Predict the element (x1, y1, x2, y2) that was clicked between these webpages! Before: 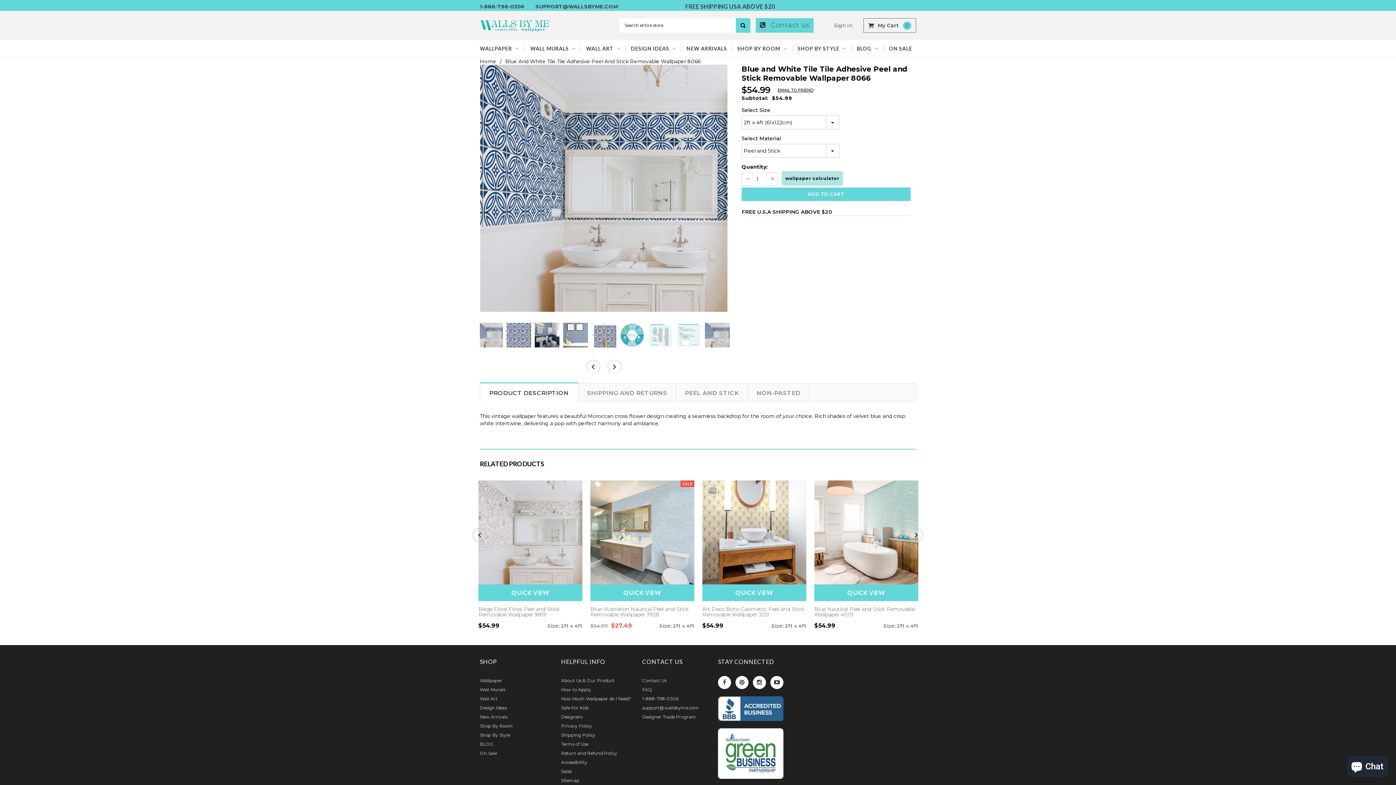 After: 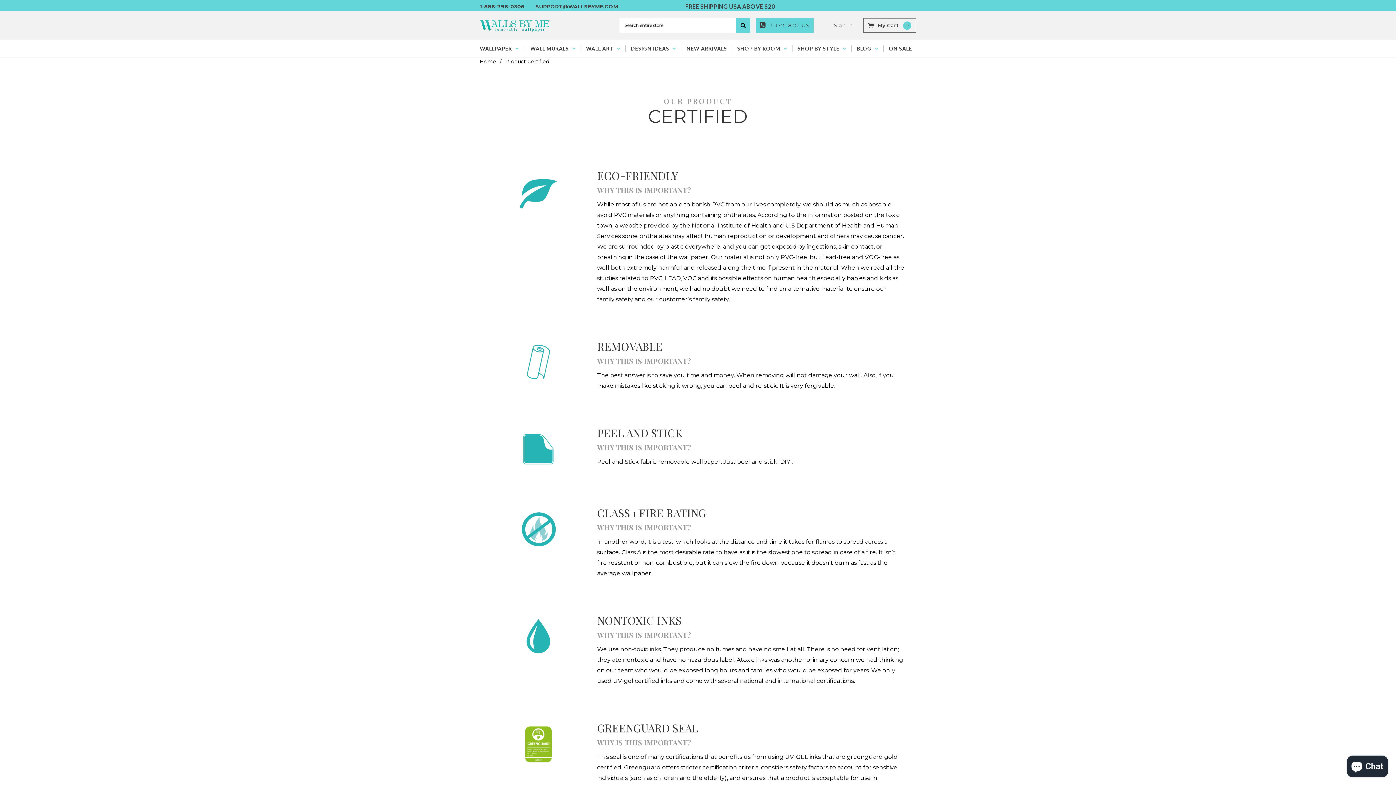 Action: label: Safe For Kids bbox: (561, 705, 588, 710)